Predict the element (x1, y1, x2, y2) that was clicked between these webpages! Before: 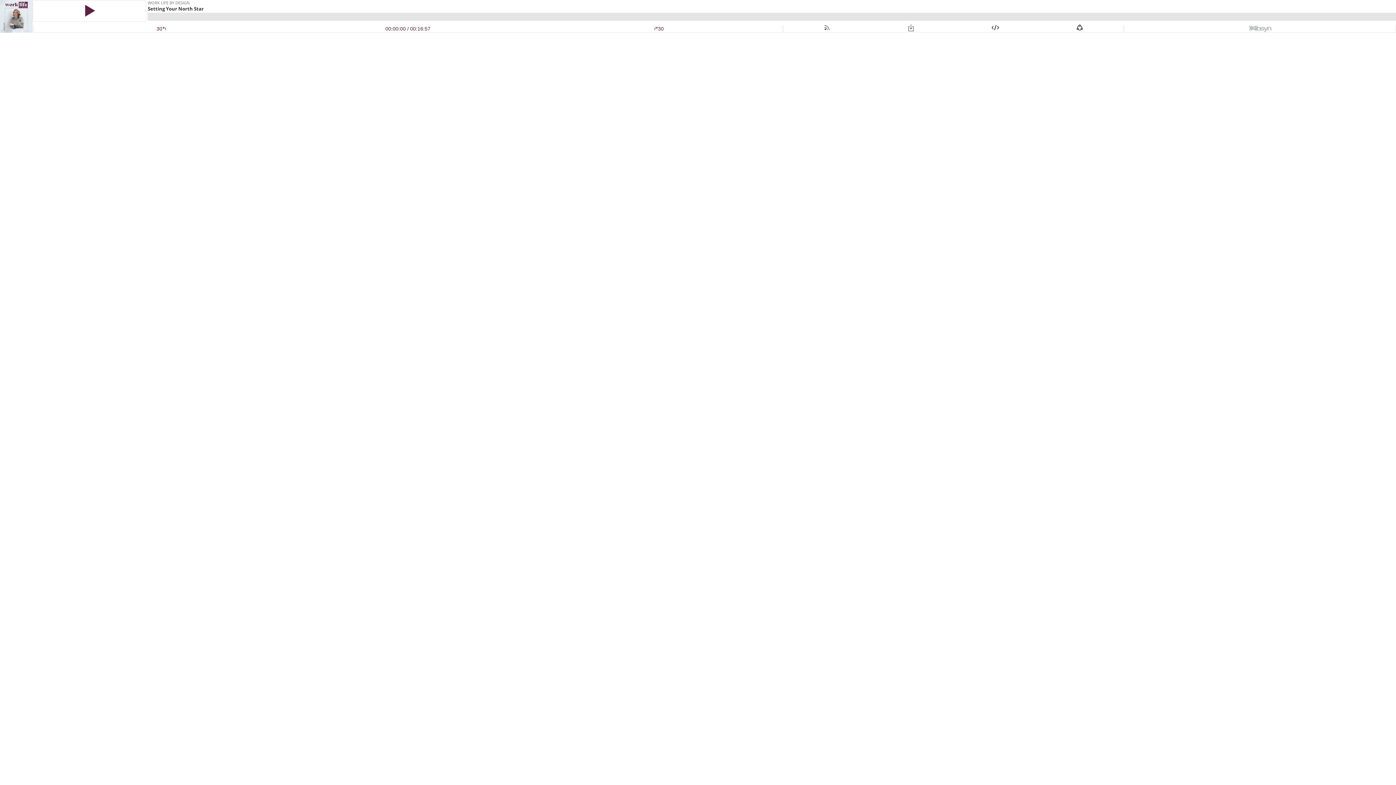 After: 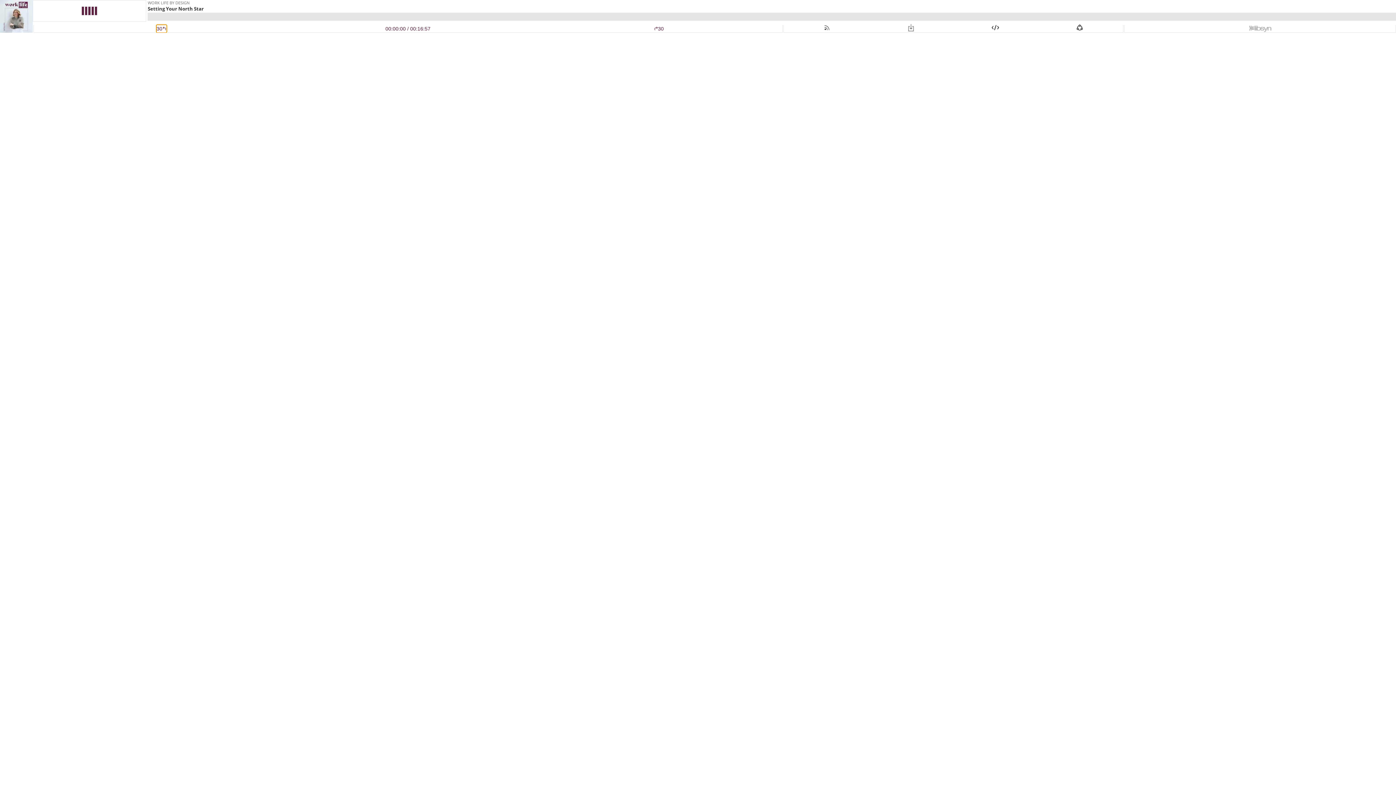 Action: bbox: (34, 25, 283, 32) label: Rewind 30 Seconds